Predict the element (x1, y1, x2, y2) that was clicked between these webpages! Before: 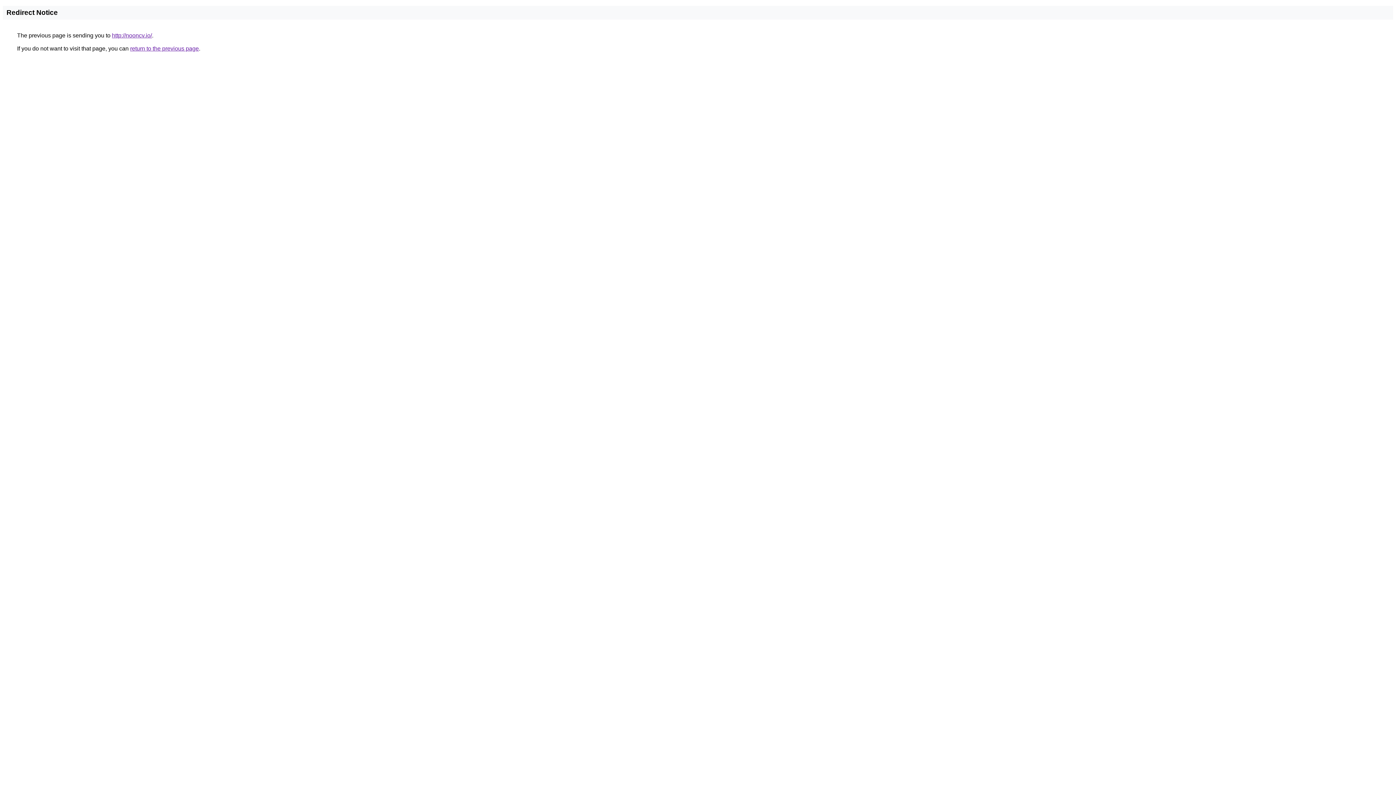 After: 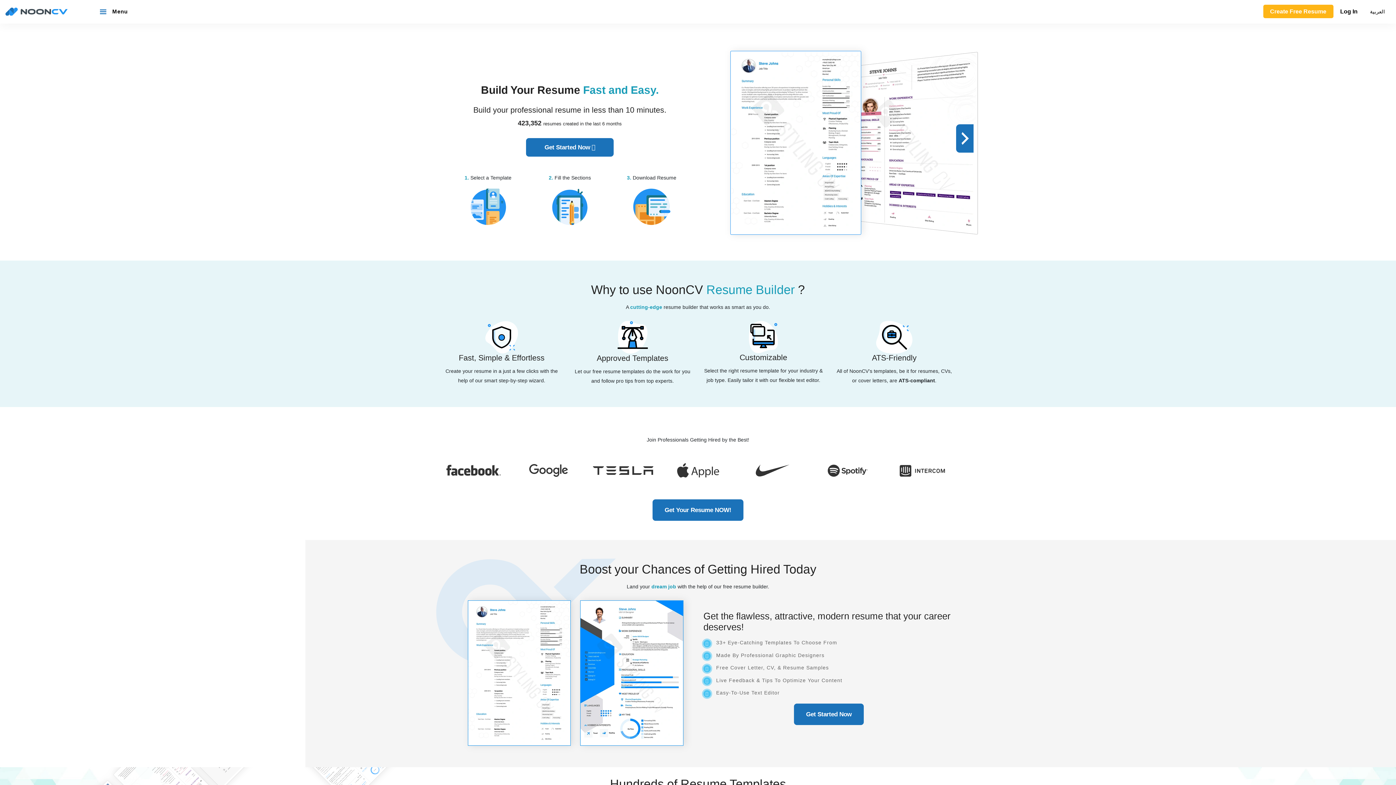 Action: label: http://nooncv.io/ bbox: (112, 32, 152, 38)